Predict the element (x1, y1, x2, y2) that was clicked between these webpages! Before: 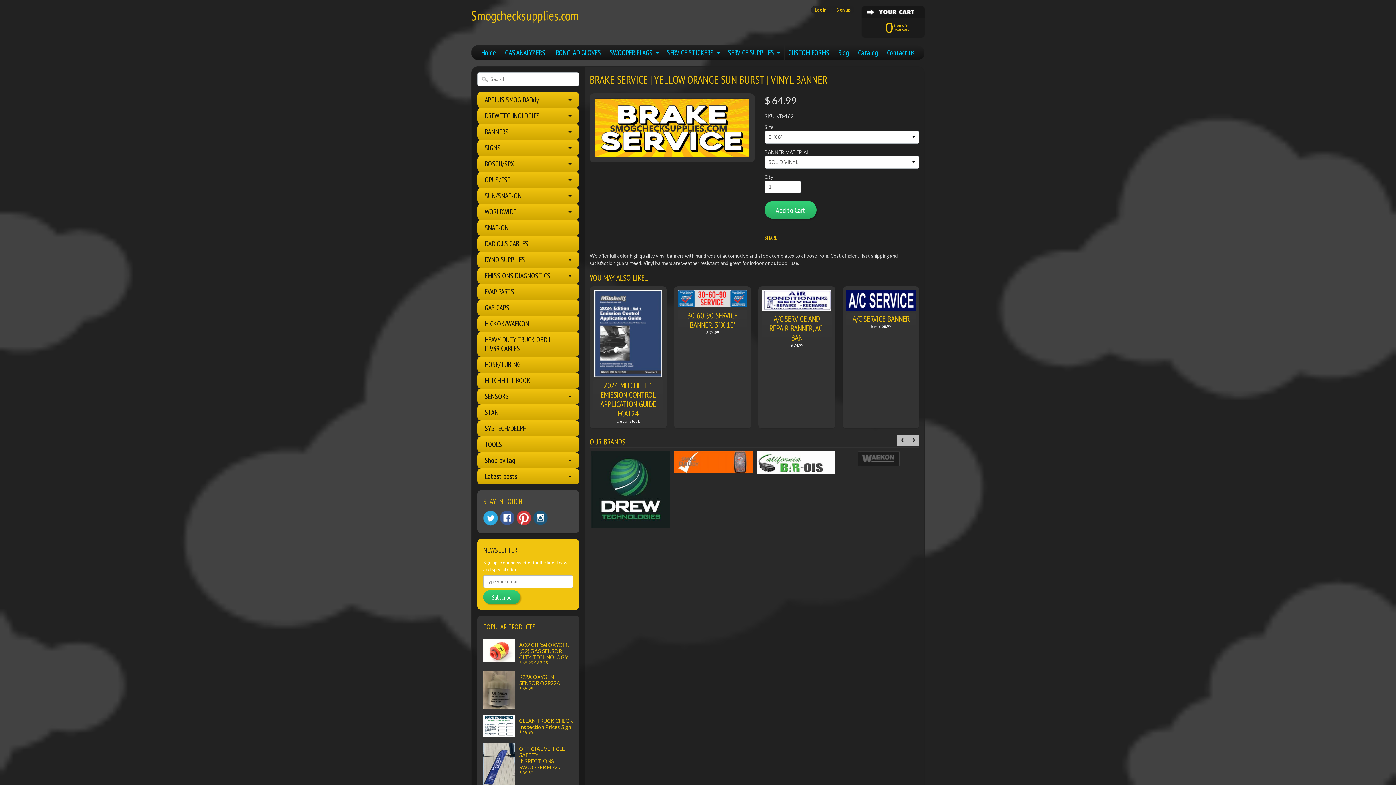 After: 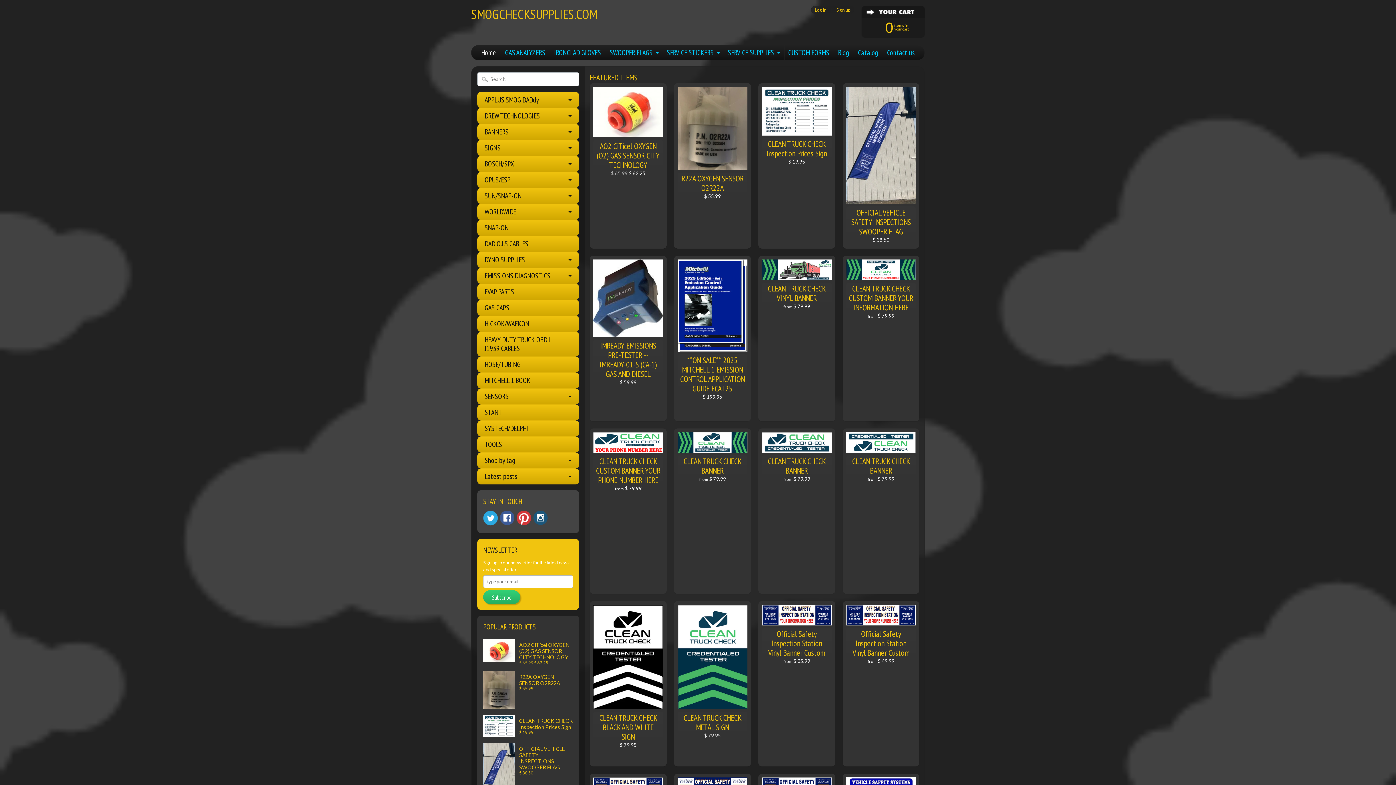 Action: label: Home bbox: (477, 45, 500, 60)